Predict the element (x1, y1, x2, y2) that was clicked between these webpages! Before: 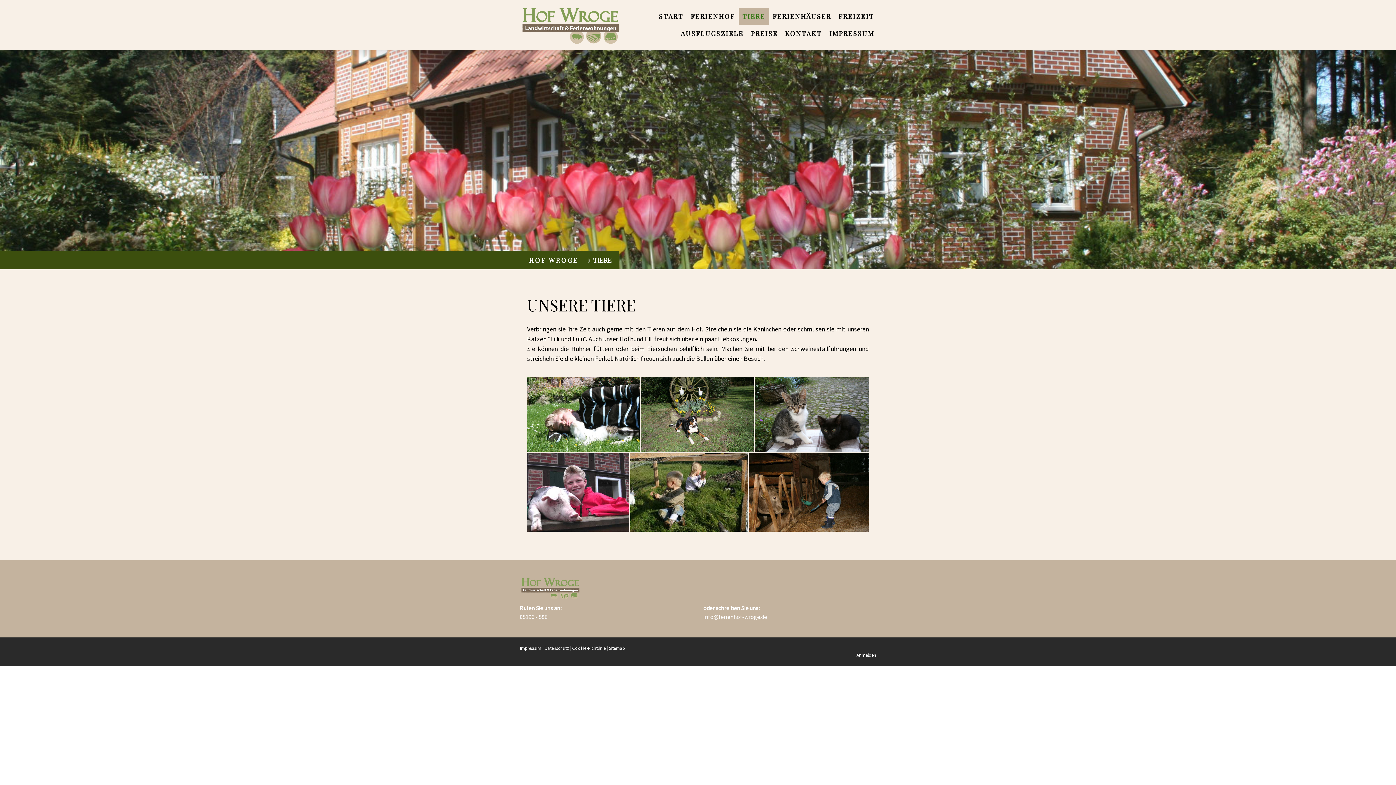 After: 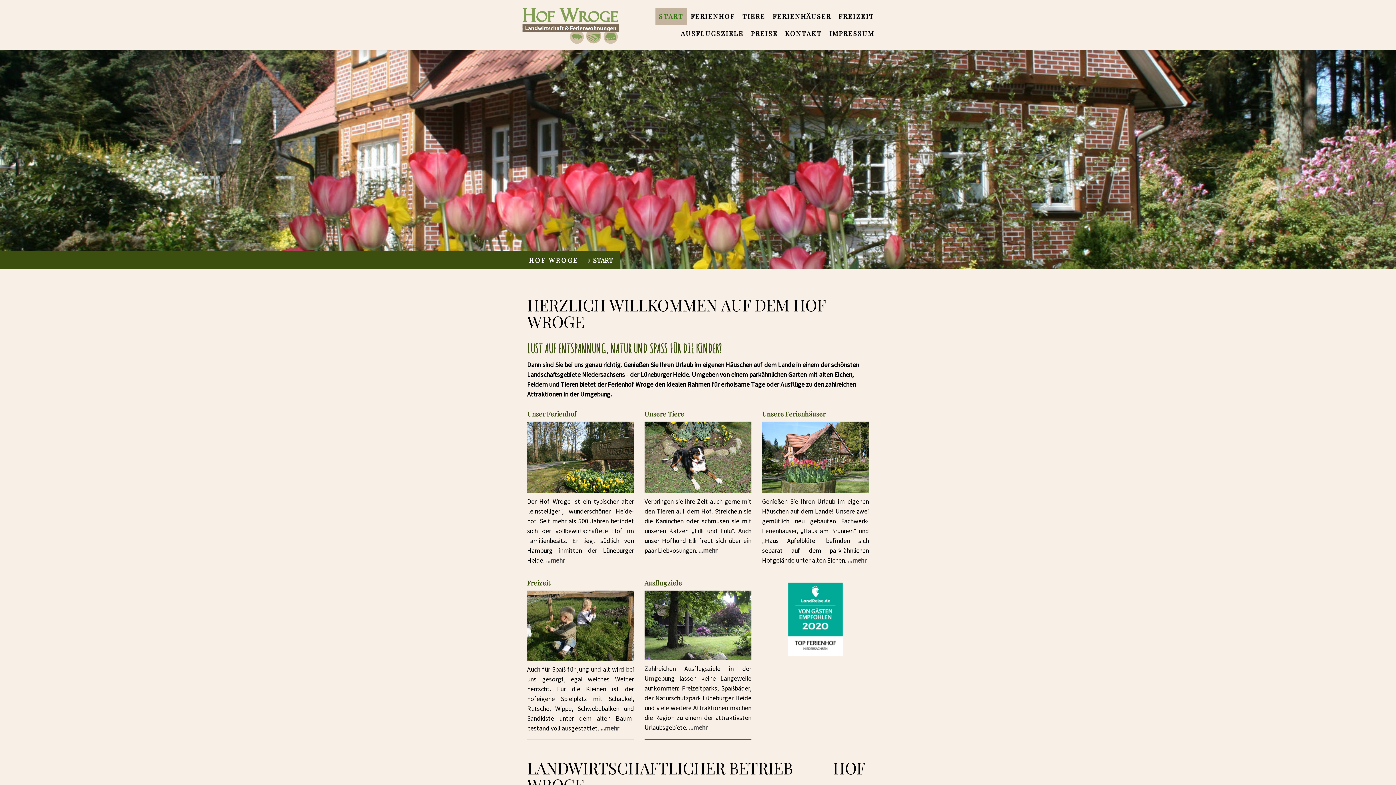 Action: bbox: (529, 253, 578, 267) label: HOF WROGE